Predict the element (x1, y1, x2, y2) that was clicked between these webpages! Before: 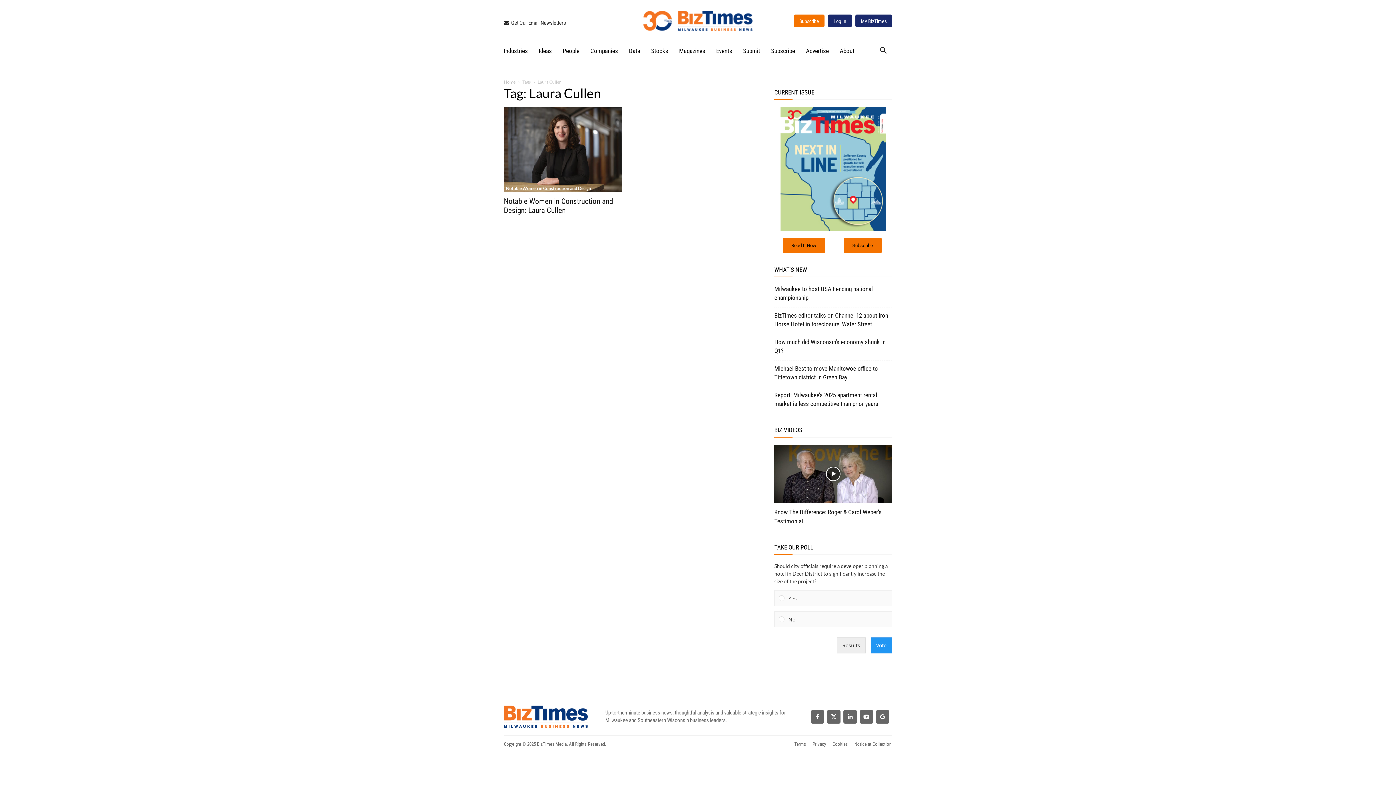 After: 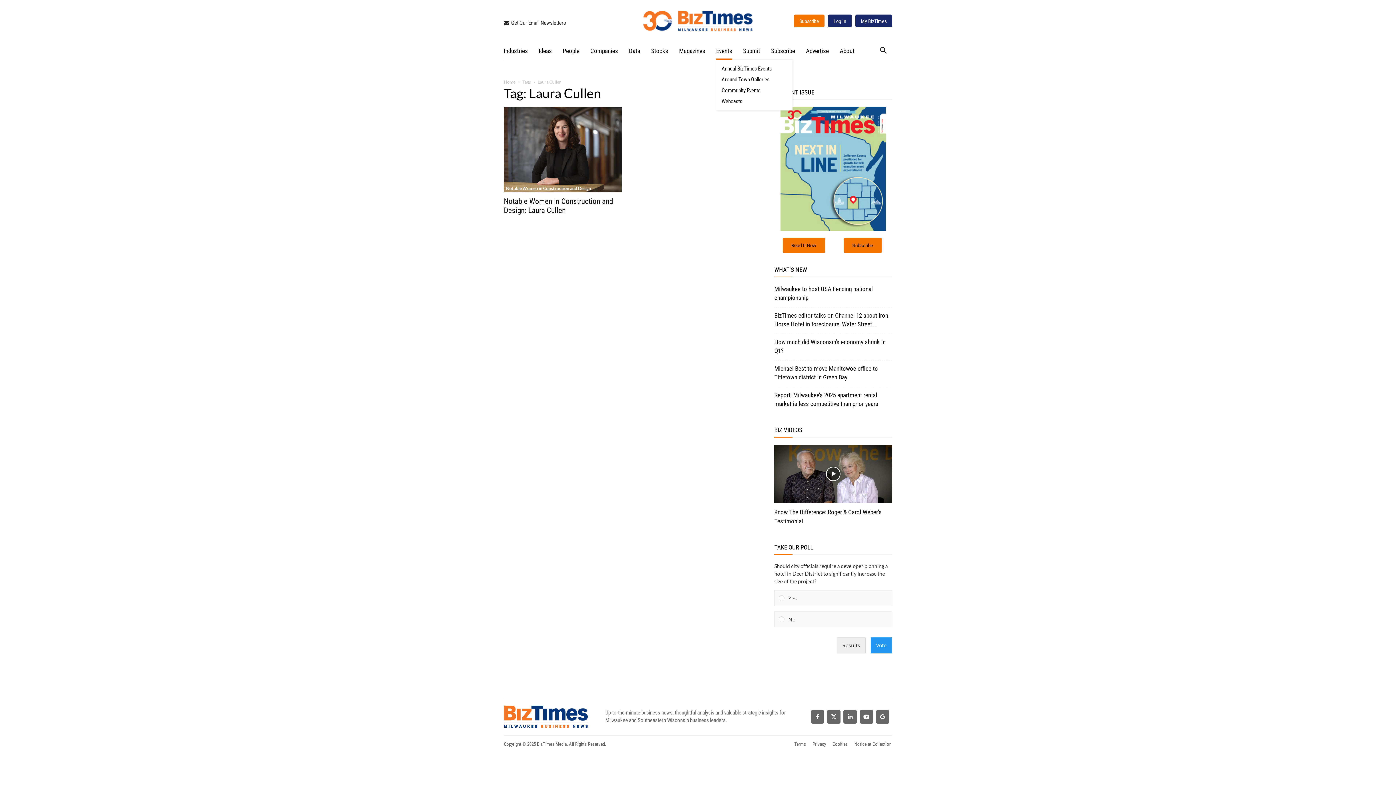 Action: bbox: (716, 42, 732, 59) label: Events